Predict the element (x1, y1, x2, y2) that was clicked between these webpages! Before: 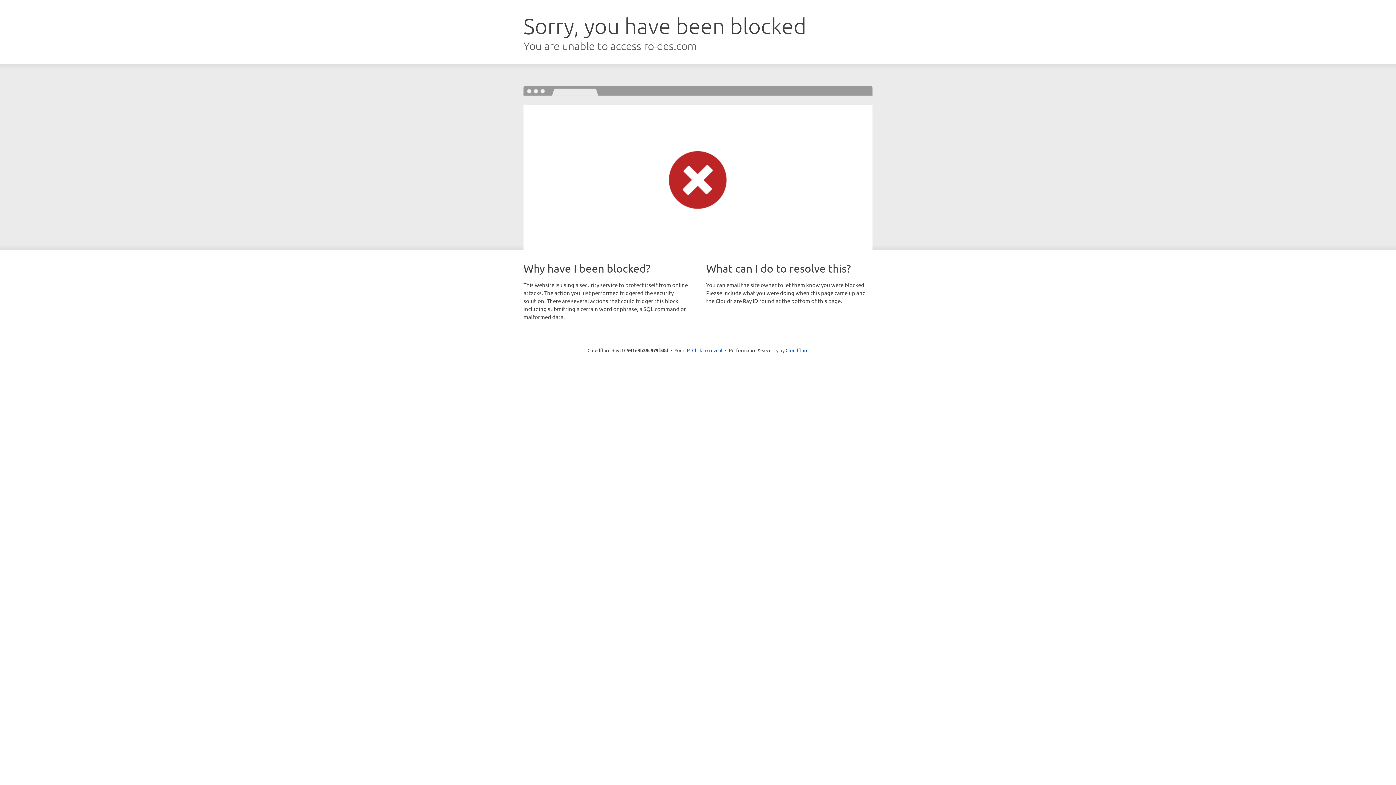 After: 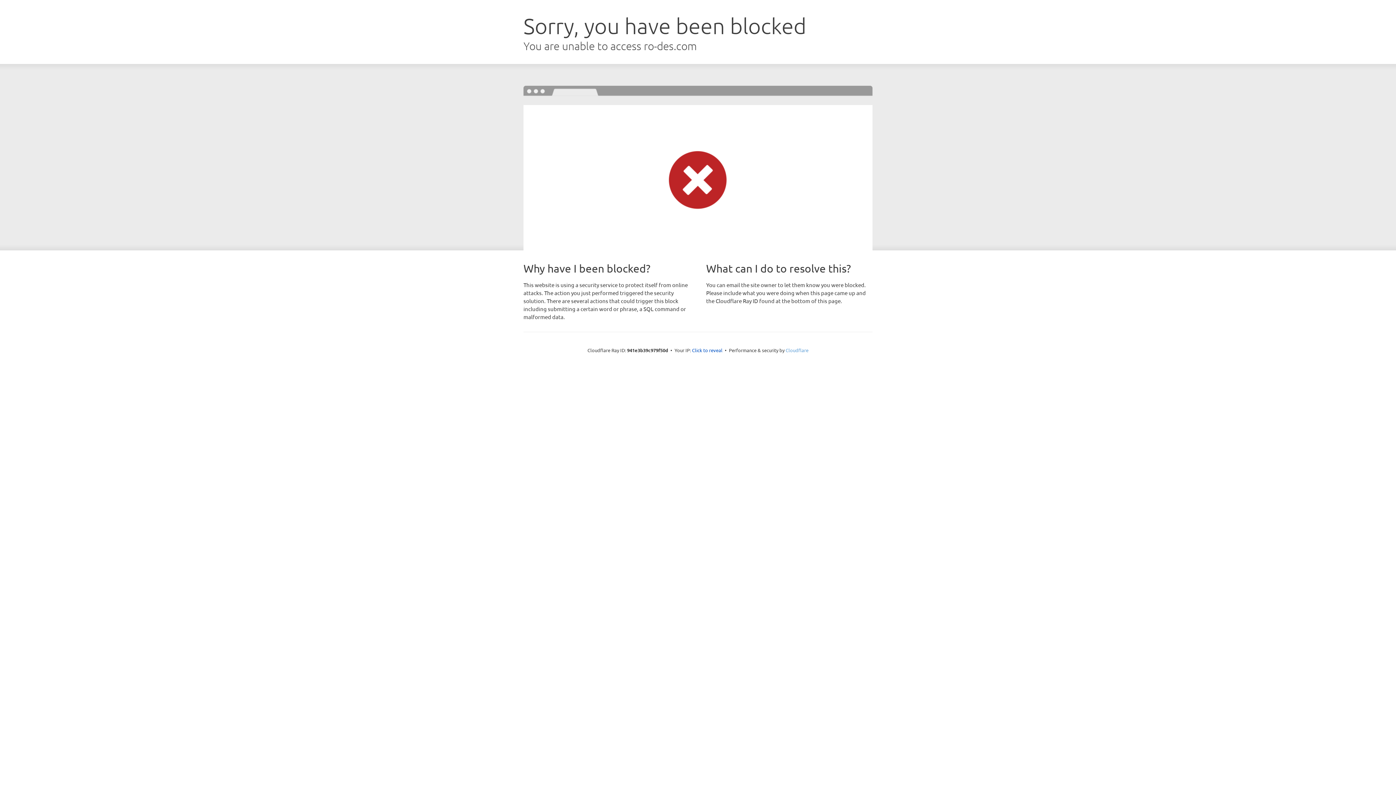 Action: bbox: (785, 347, 808, 353) label: Cloudflare